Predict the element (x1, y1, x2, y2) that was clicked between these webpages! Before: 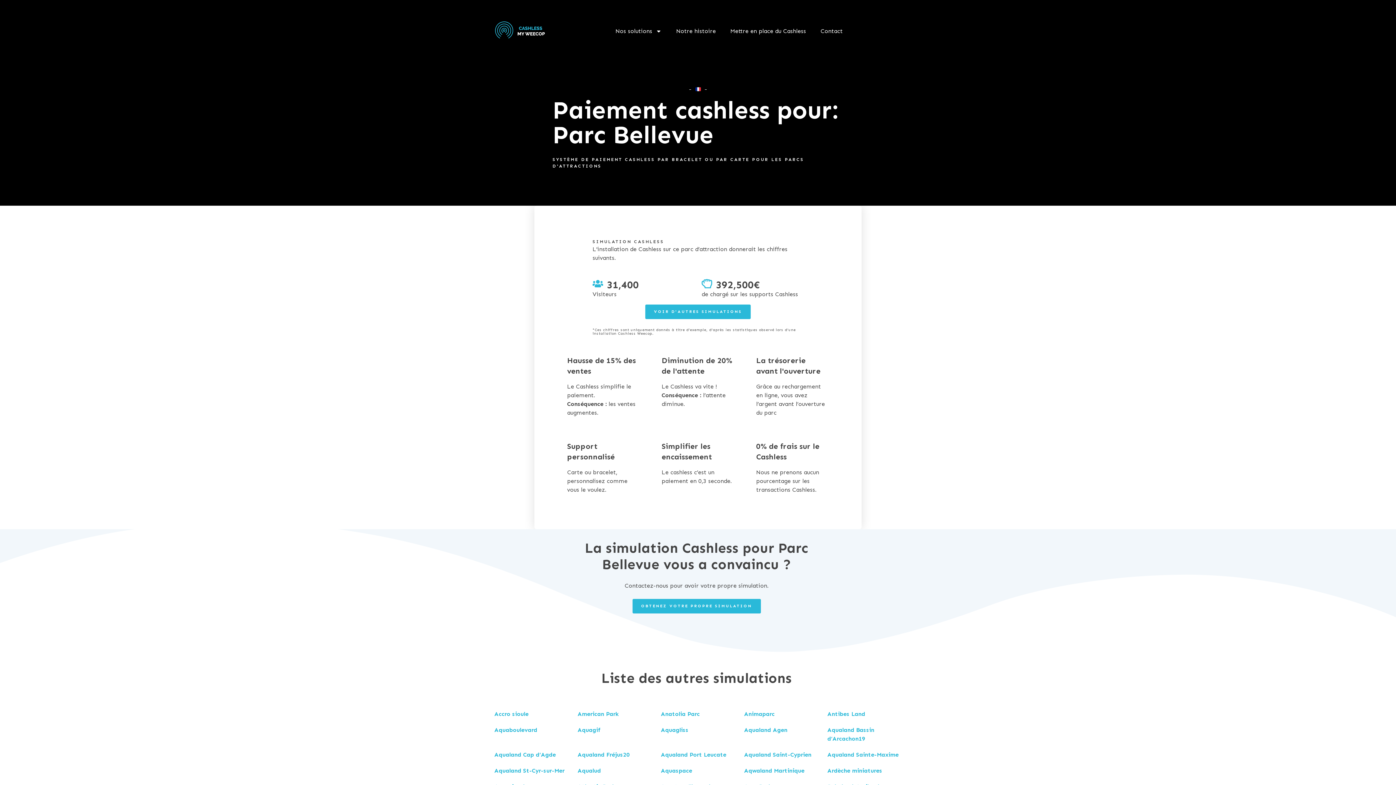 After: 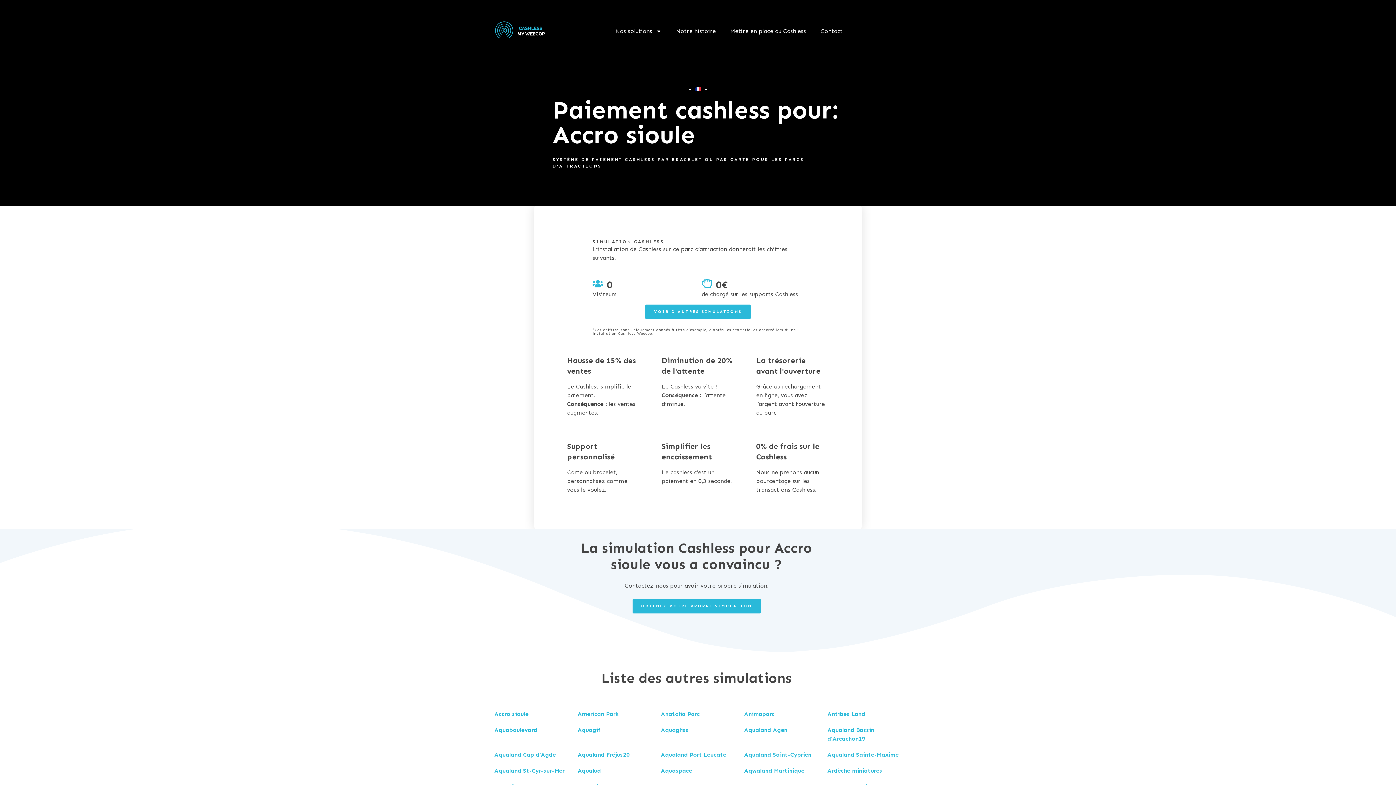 Action: bbox: (494, 711, 528, 717) label: Accro sioule